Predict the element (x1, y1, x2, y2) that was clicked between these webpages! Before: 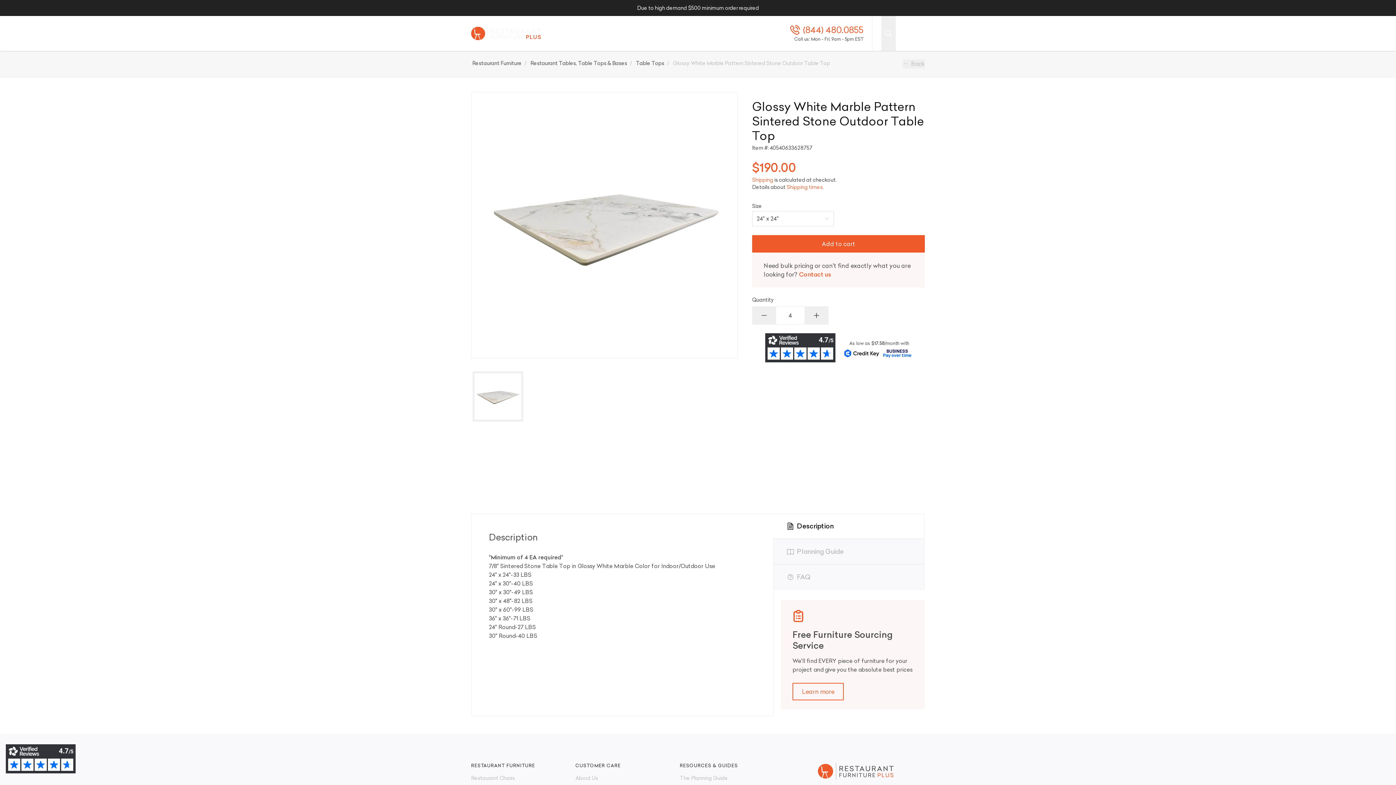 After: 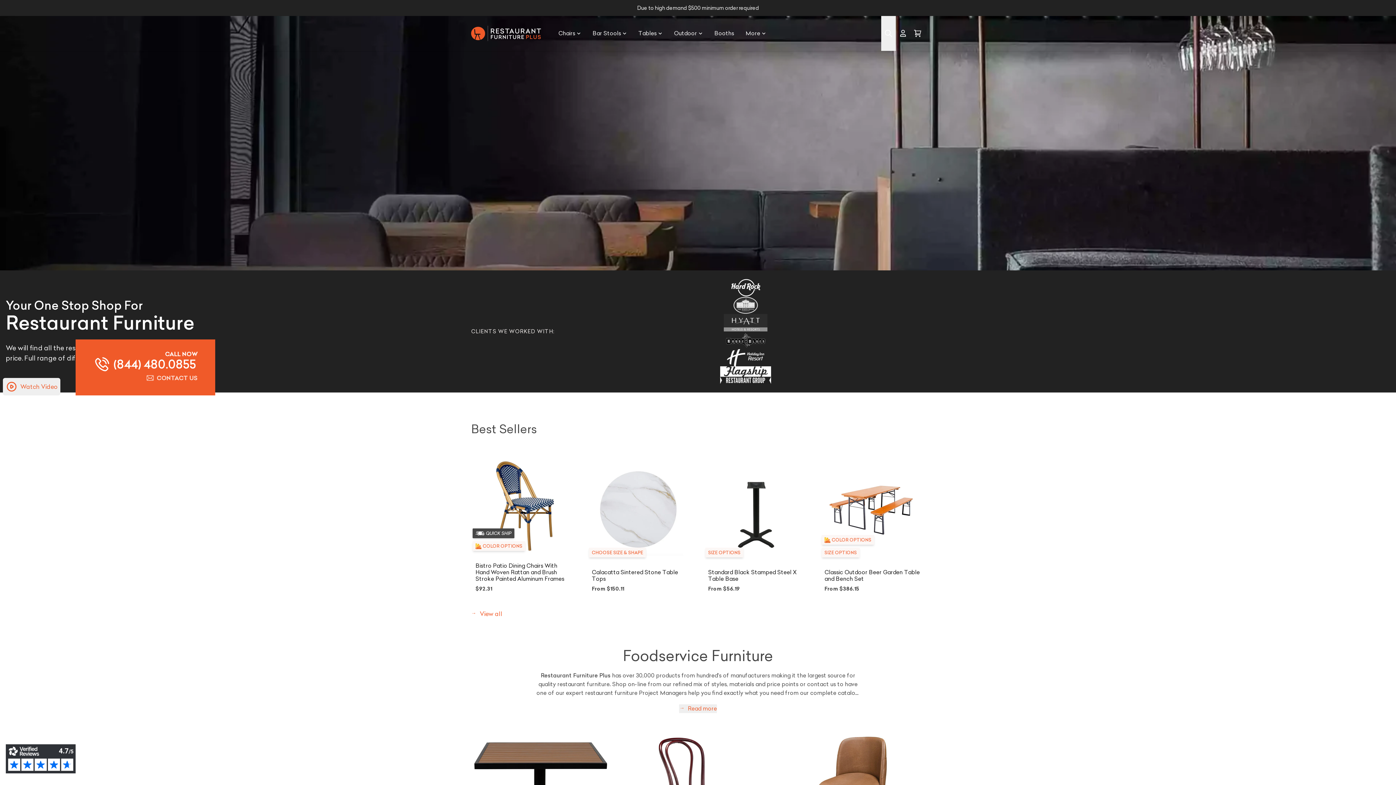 Action: bbox: (472, 59, 521, 66) label: Restaurant Furniture